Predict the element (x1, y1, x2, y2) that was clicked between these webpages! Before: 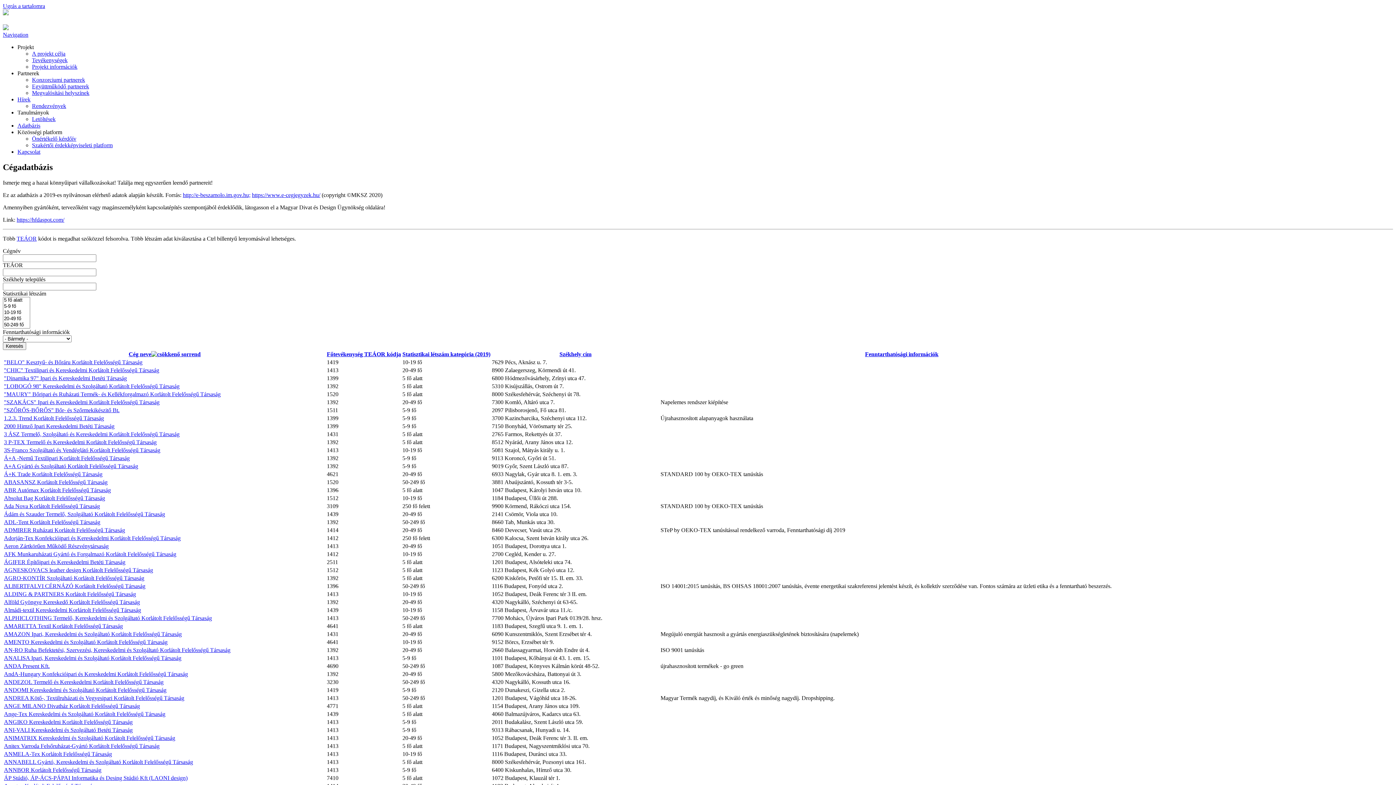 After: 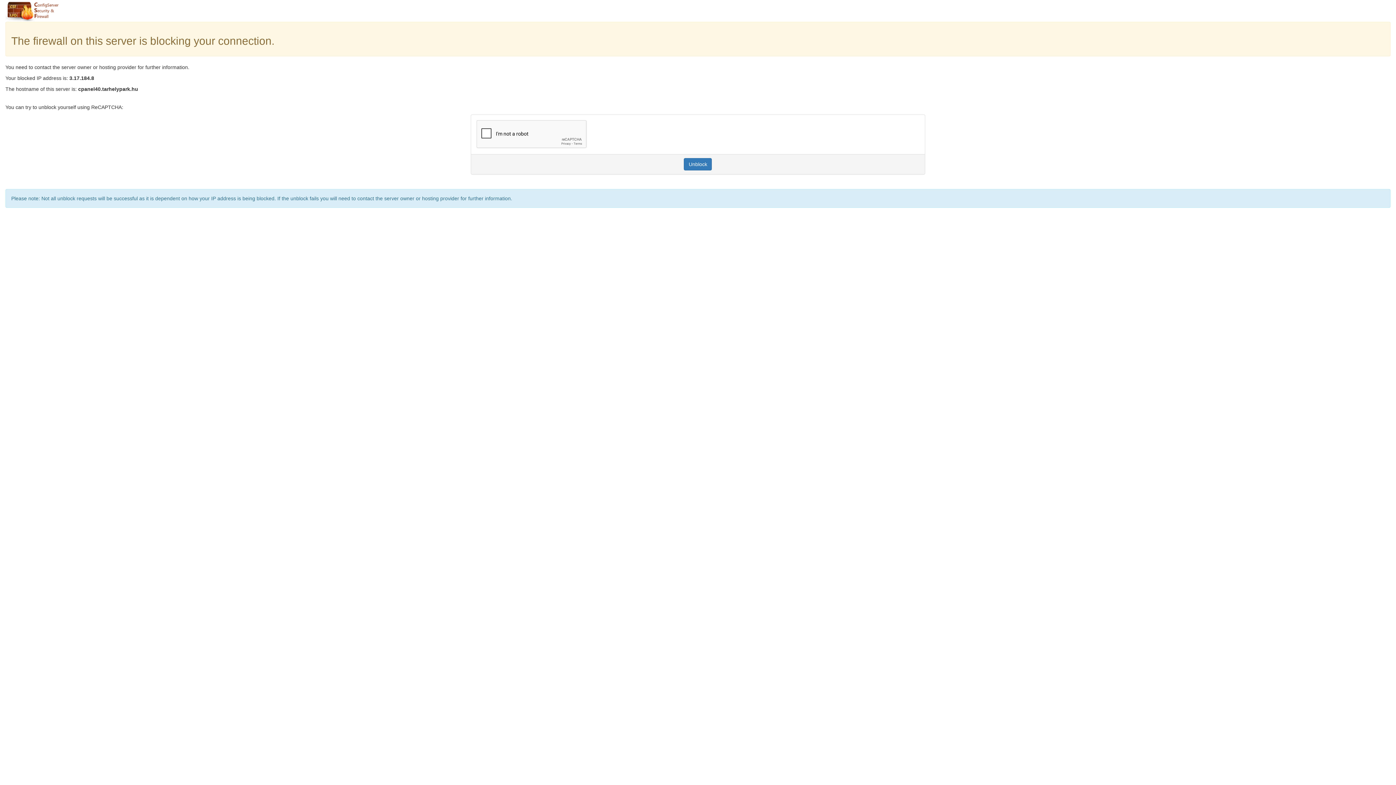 Action: label: Anitex Varroda Felsőruházat-Gyártó Korlátolt Felelősségű Társaság bbox: (4, 743, 159, 749)